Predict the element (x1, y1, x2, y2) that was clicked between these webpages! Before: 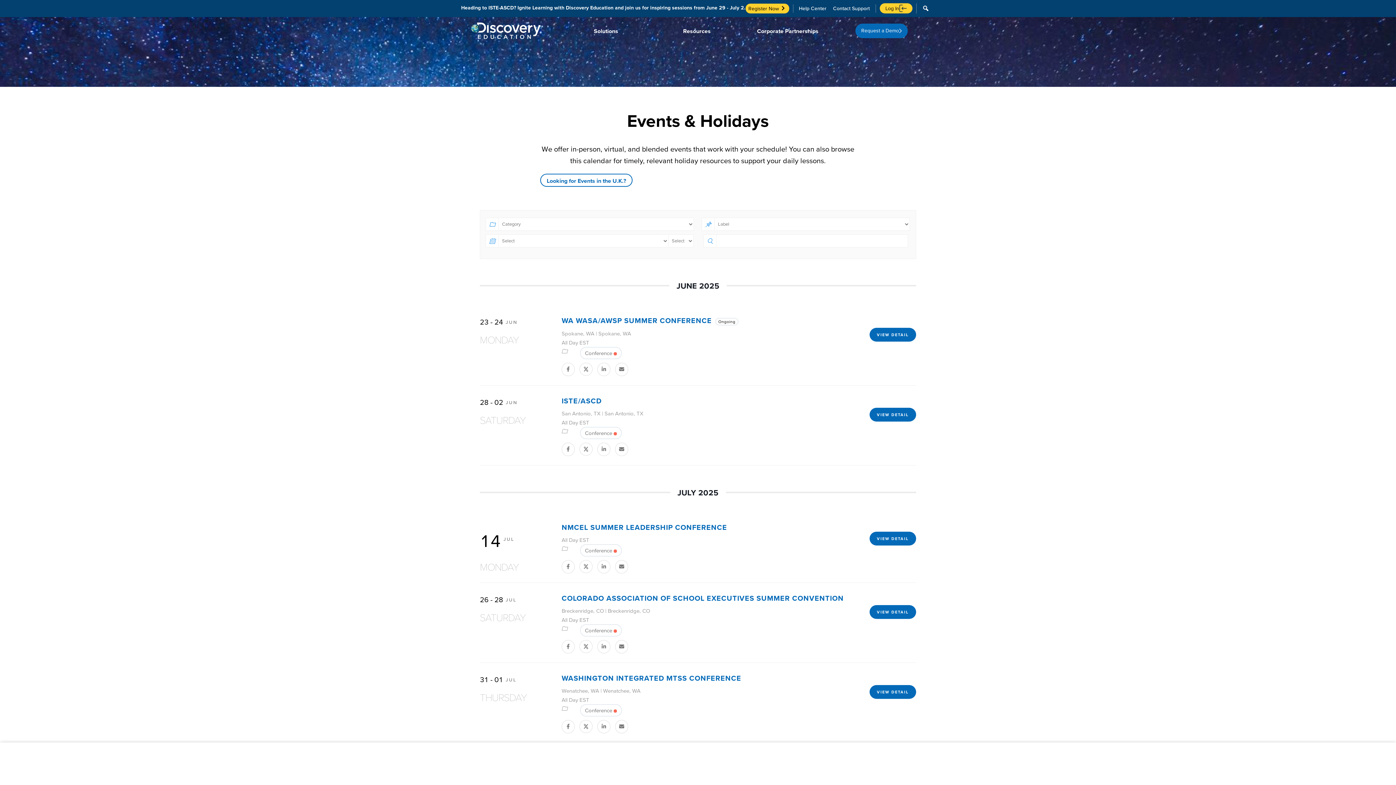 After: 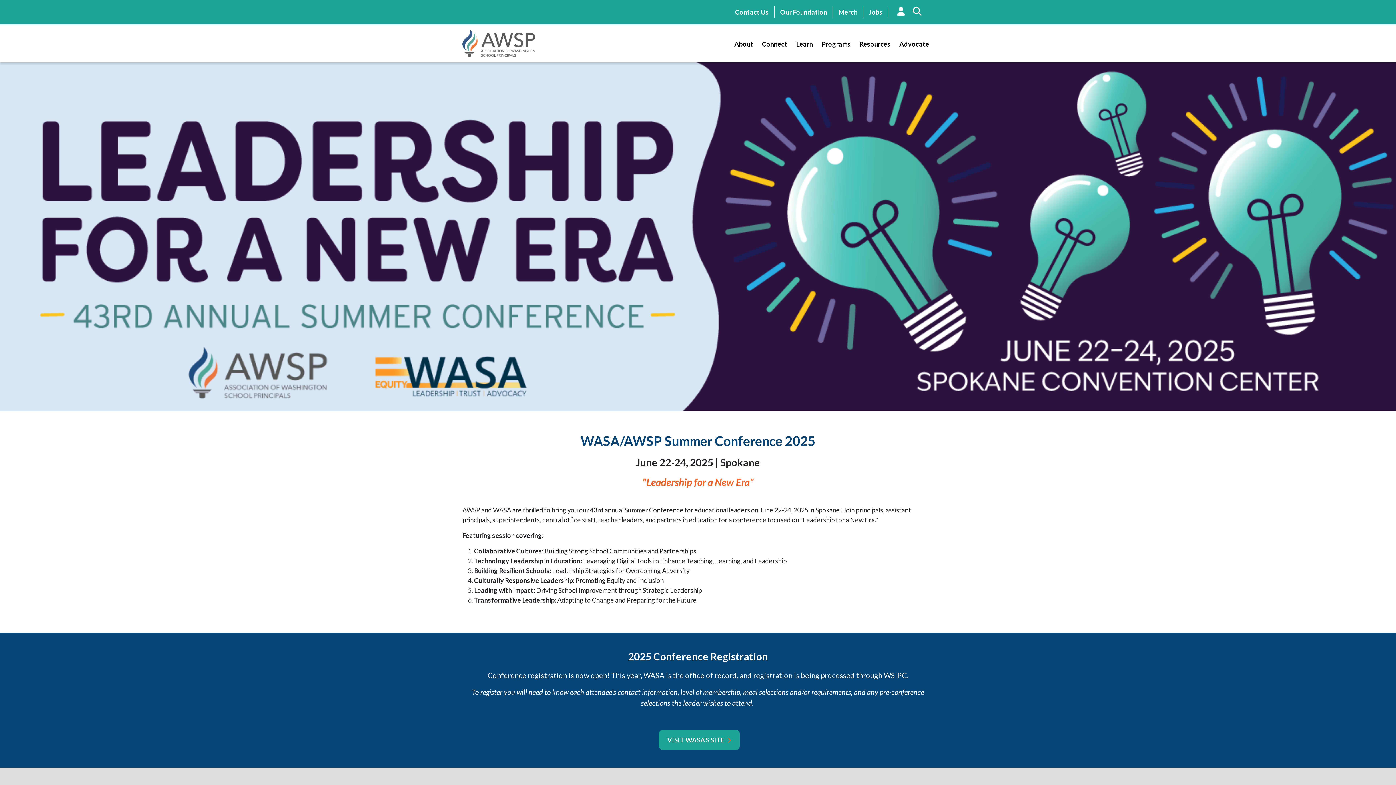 Action: bbox: (869, 327, 916, 341) label: VIEW DETAIL